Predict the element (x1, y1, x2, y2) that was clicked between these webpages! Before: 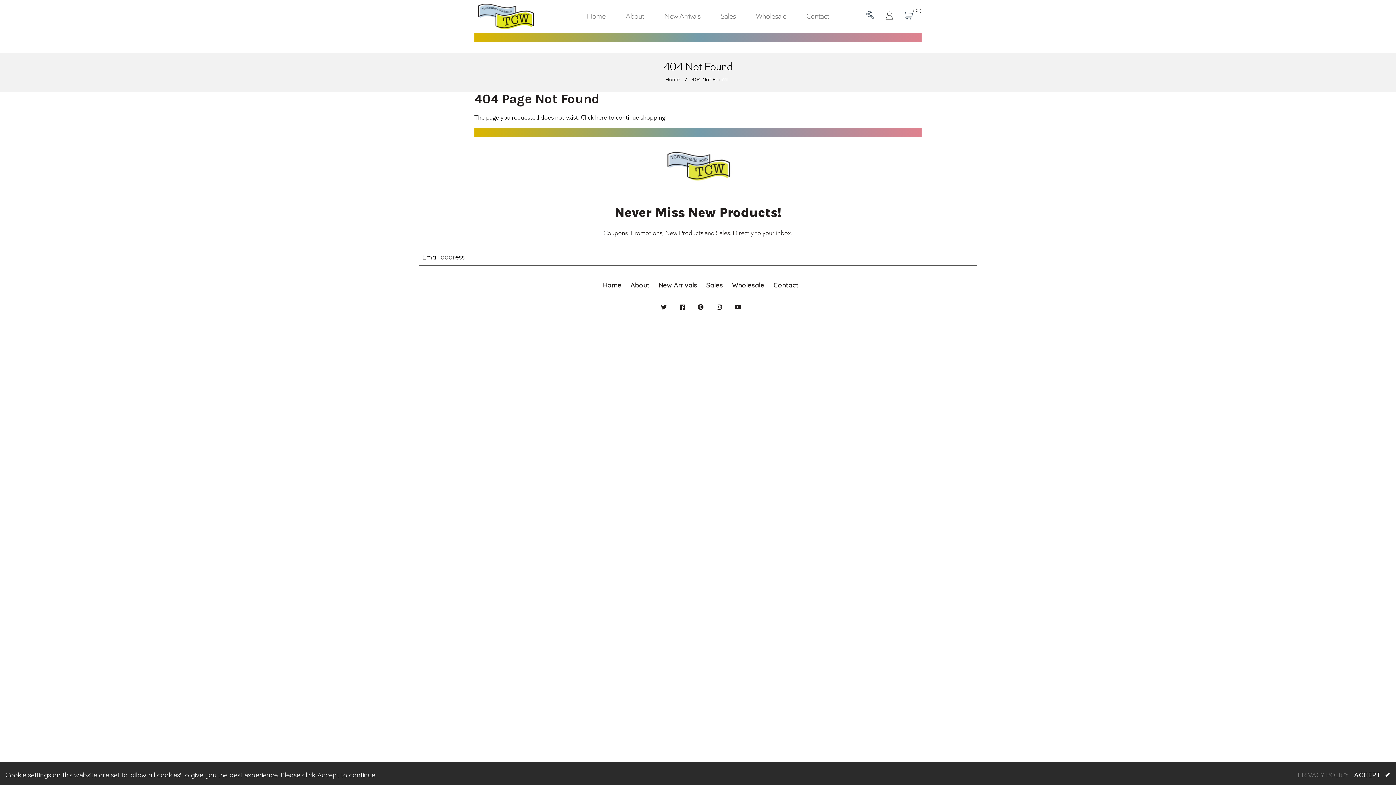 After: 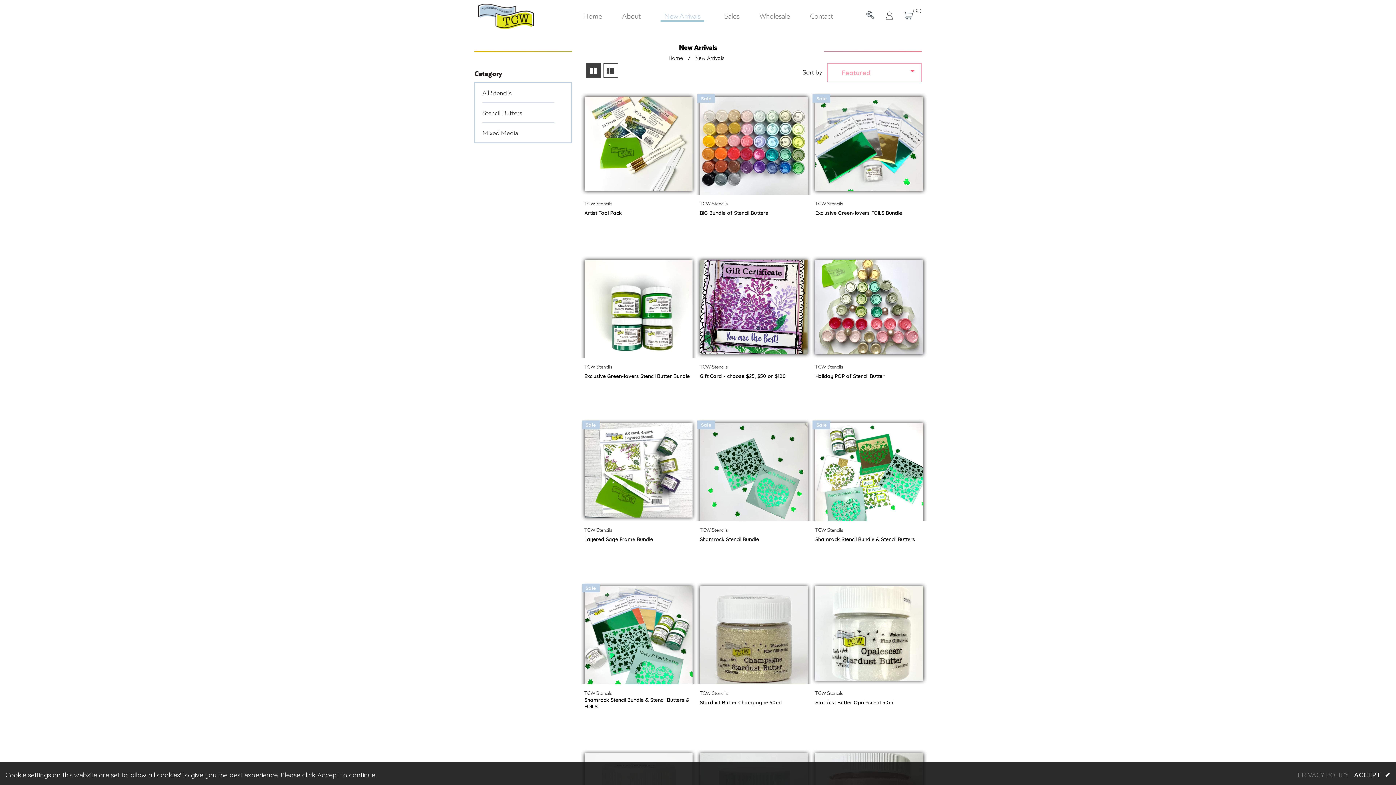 Action: bbox: (658, 281, 697, 289) label: New Arrivals